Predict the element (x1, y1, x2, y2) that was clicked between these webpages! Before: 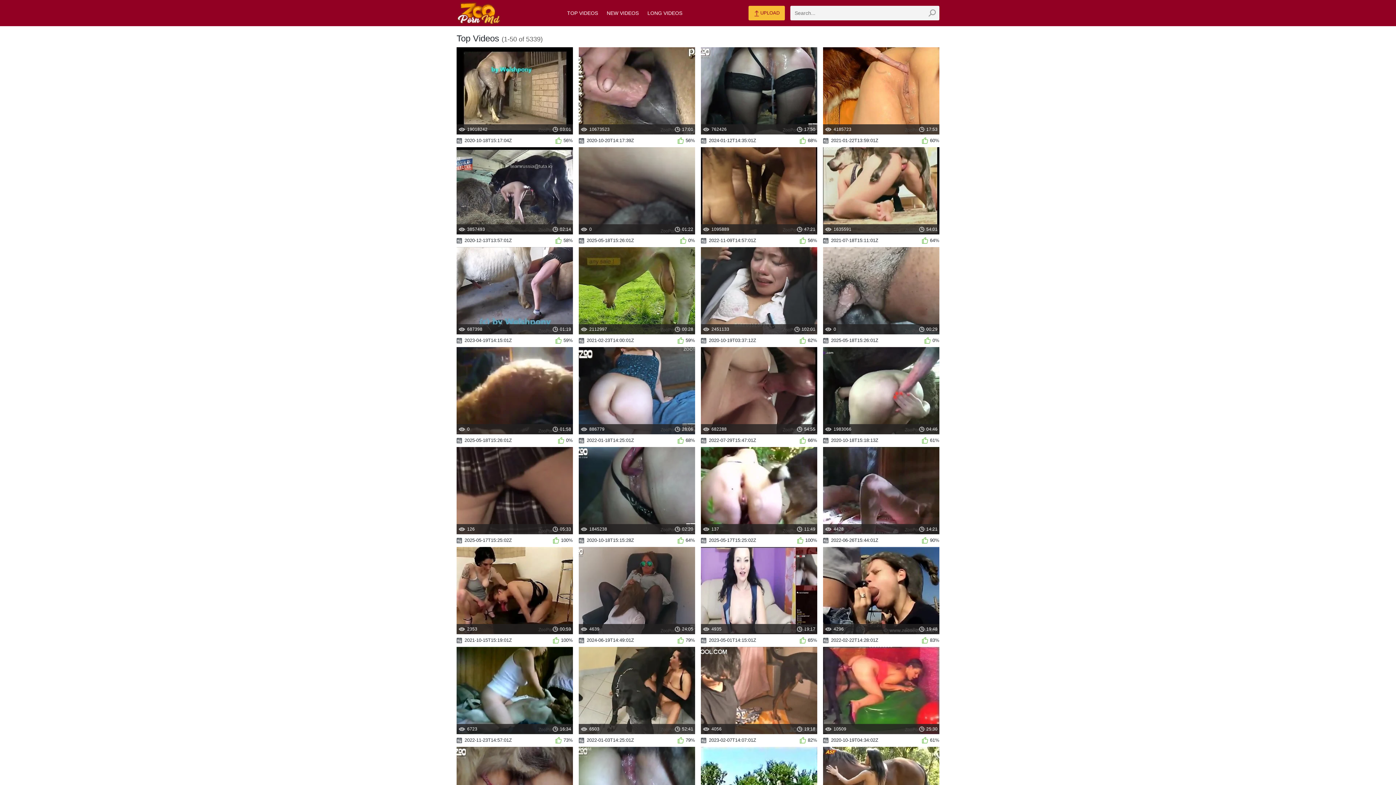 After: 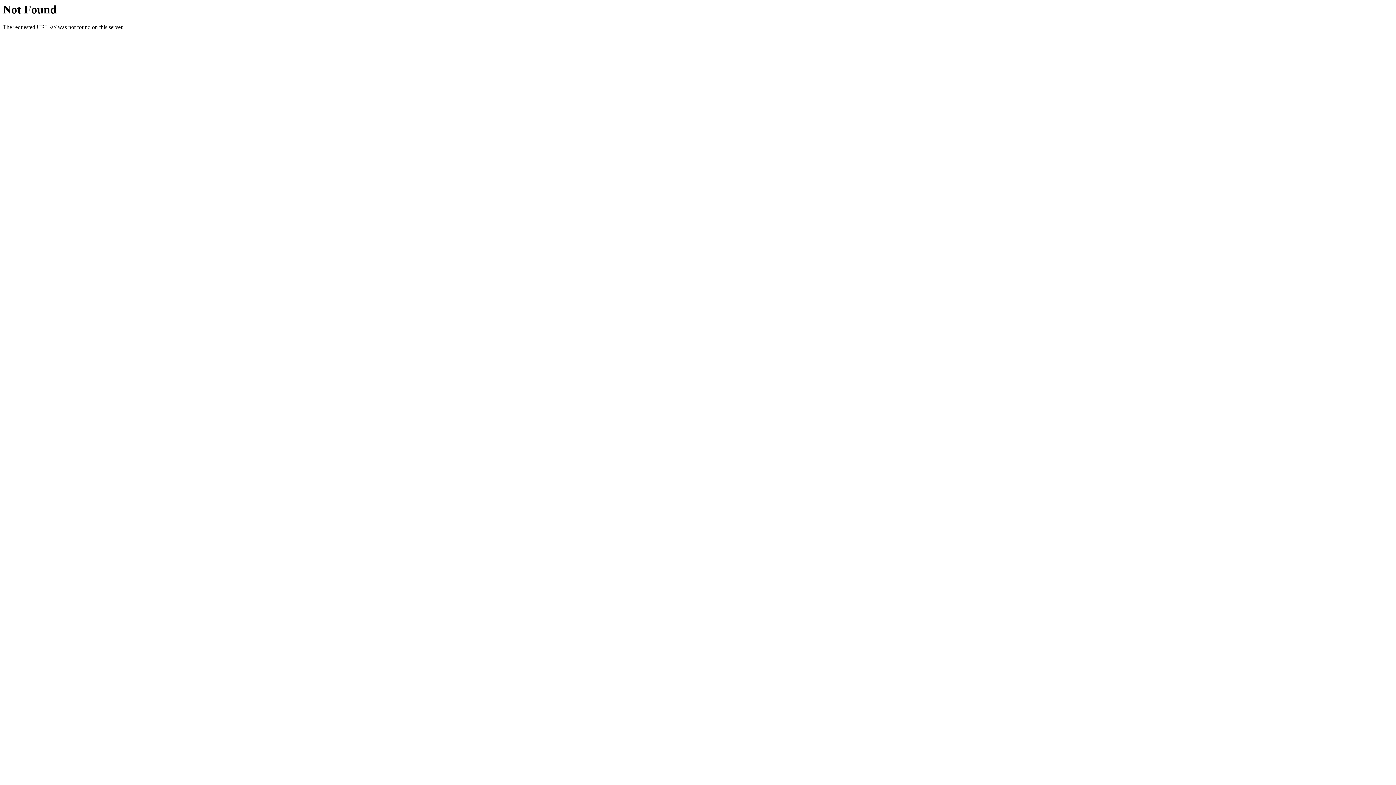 Action: bbox: (925, 5, 939, 20) label: zmp-seach-button